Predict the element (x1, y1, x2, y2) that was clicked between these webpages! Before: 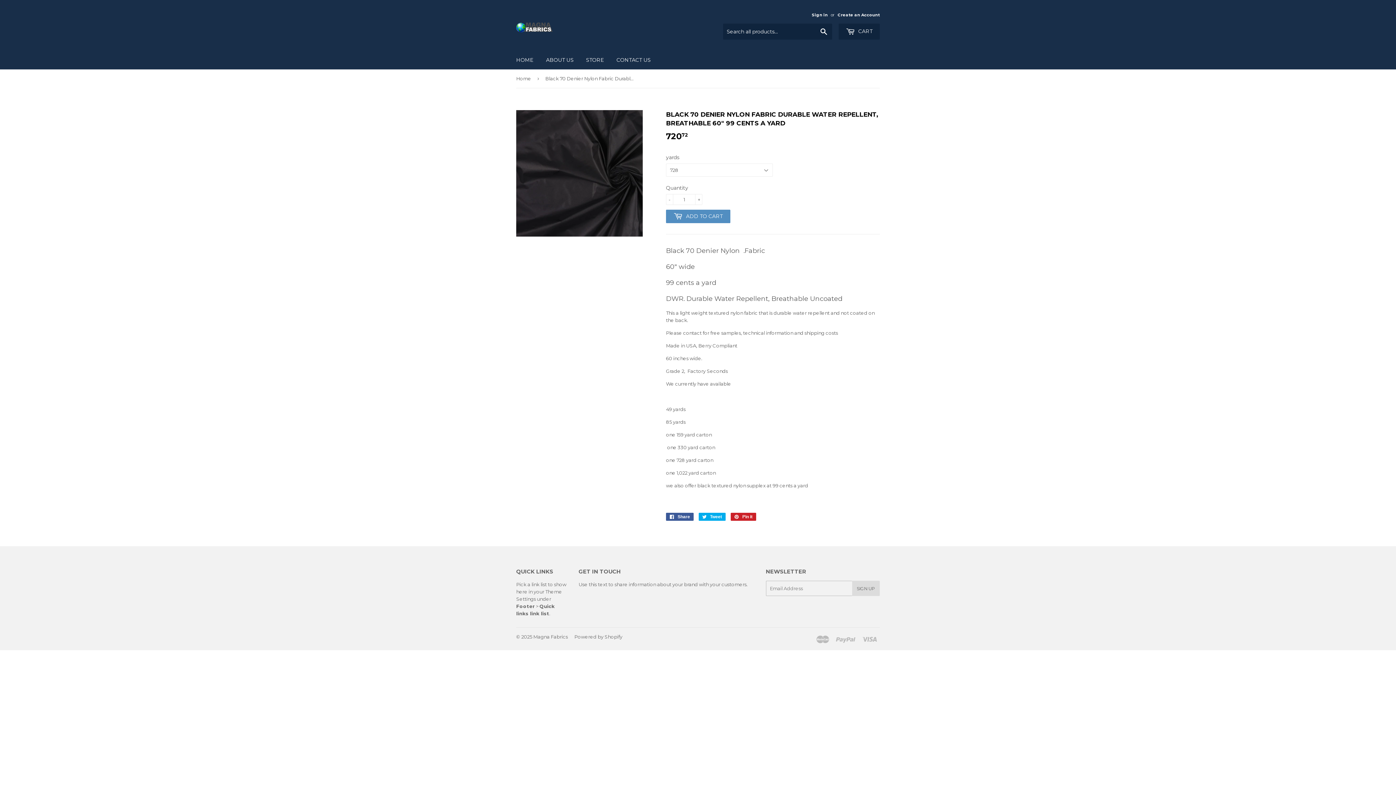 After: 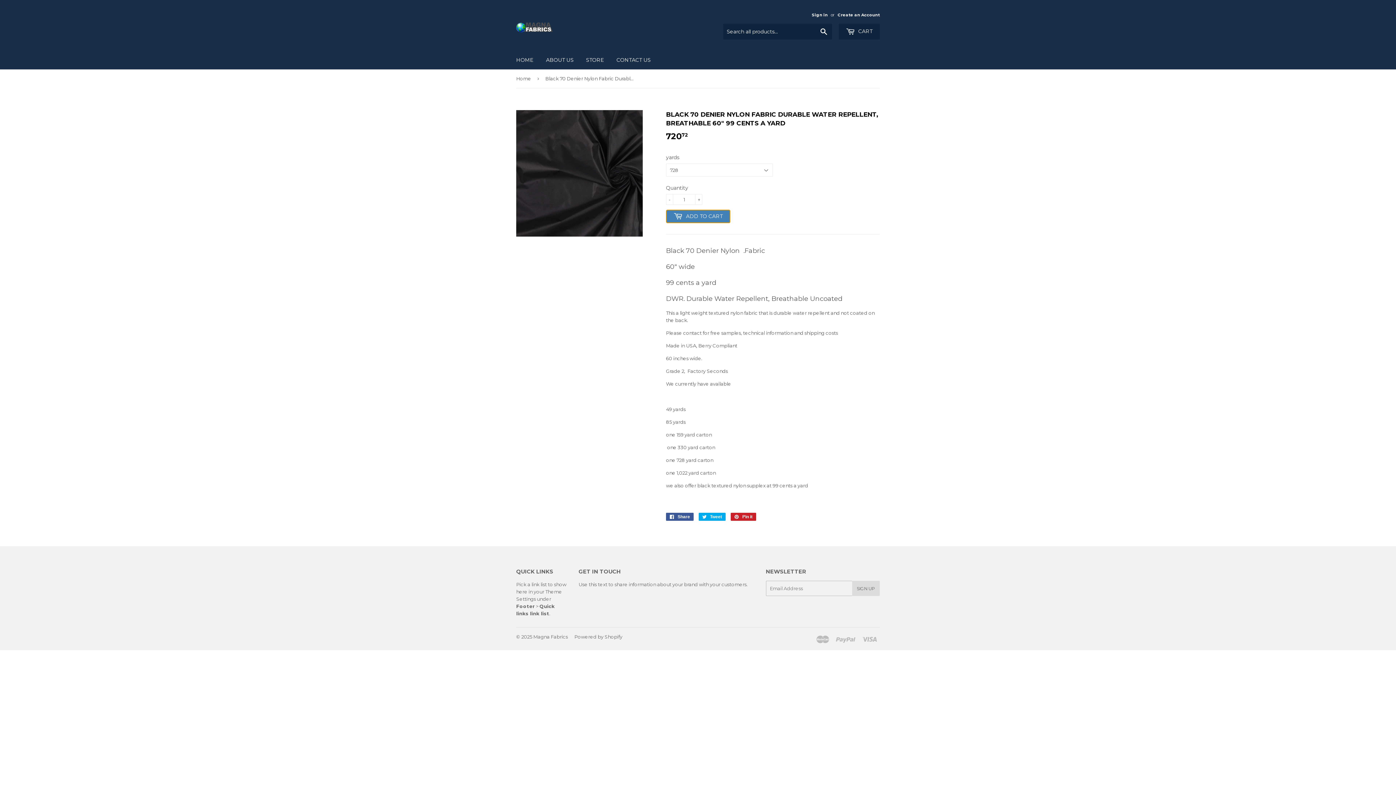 Action: bbox: (666, 209, 730, 223) label:  ADD TO CART